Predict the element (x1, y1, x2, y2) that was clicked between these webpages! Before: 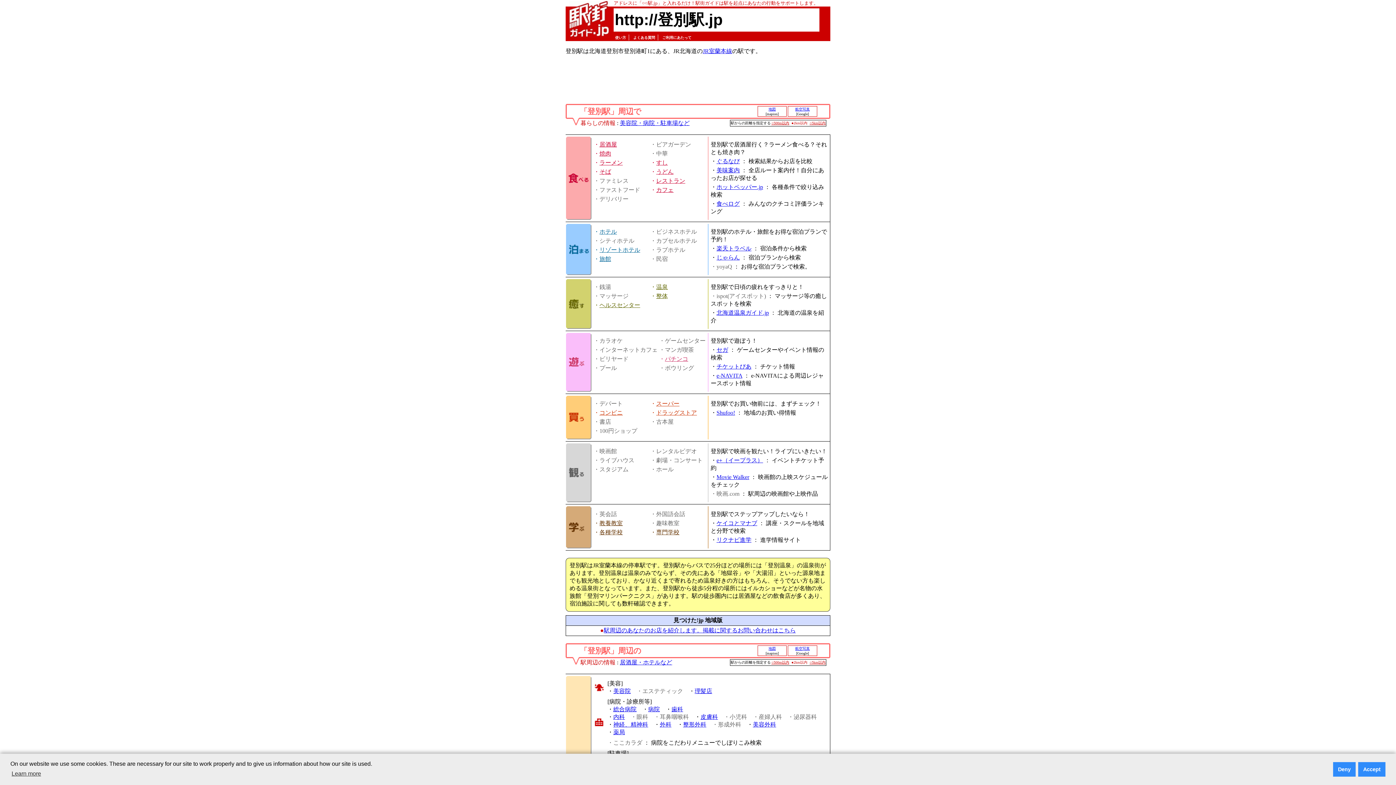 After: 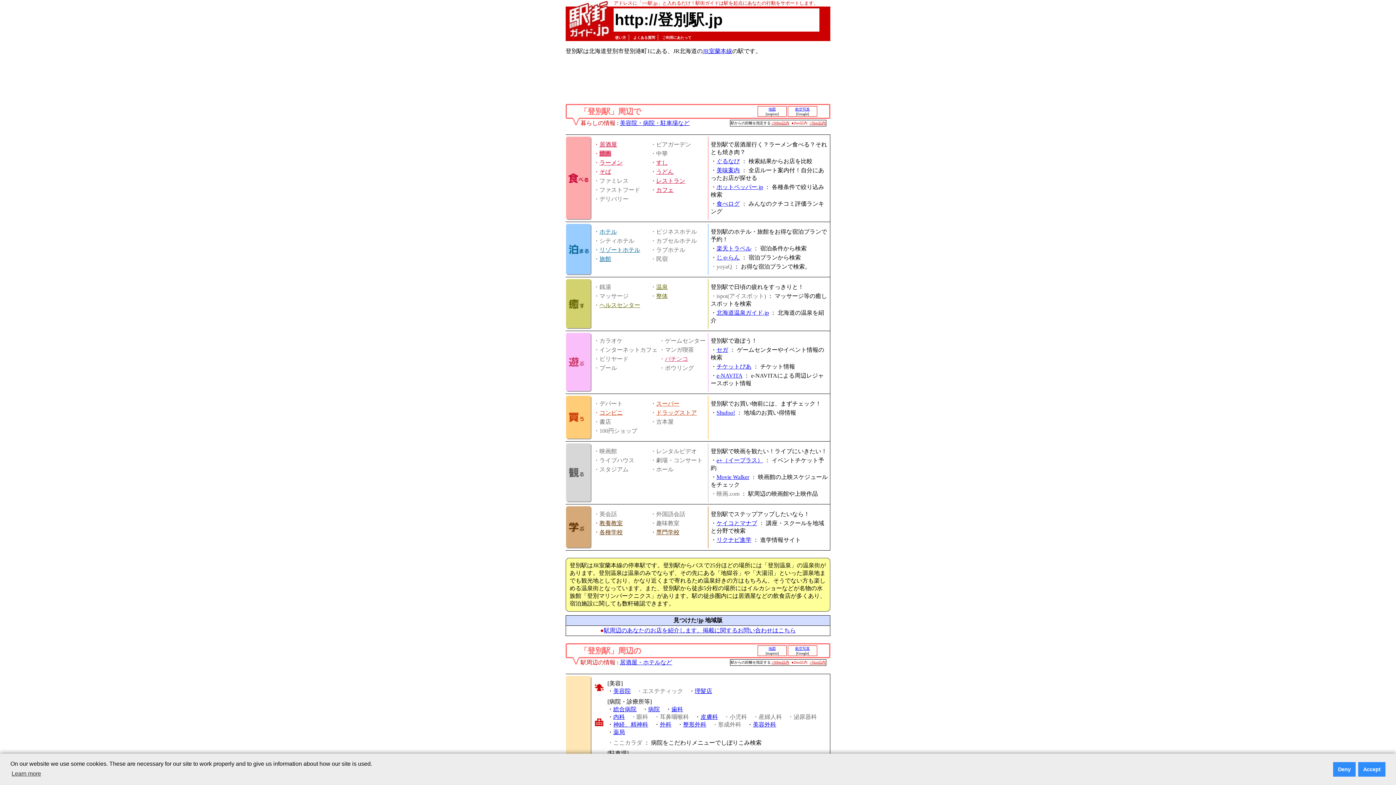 Action: label: 焼肉 bbox: (599, 150, 611, 156)